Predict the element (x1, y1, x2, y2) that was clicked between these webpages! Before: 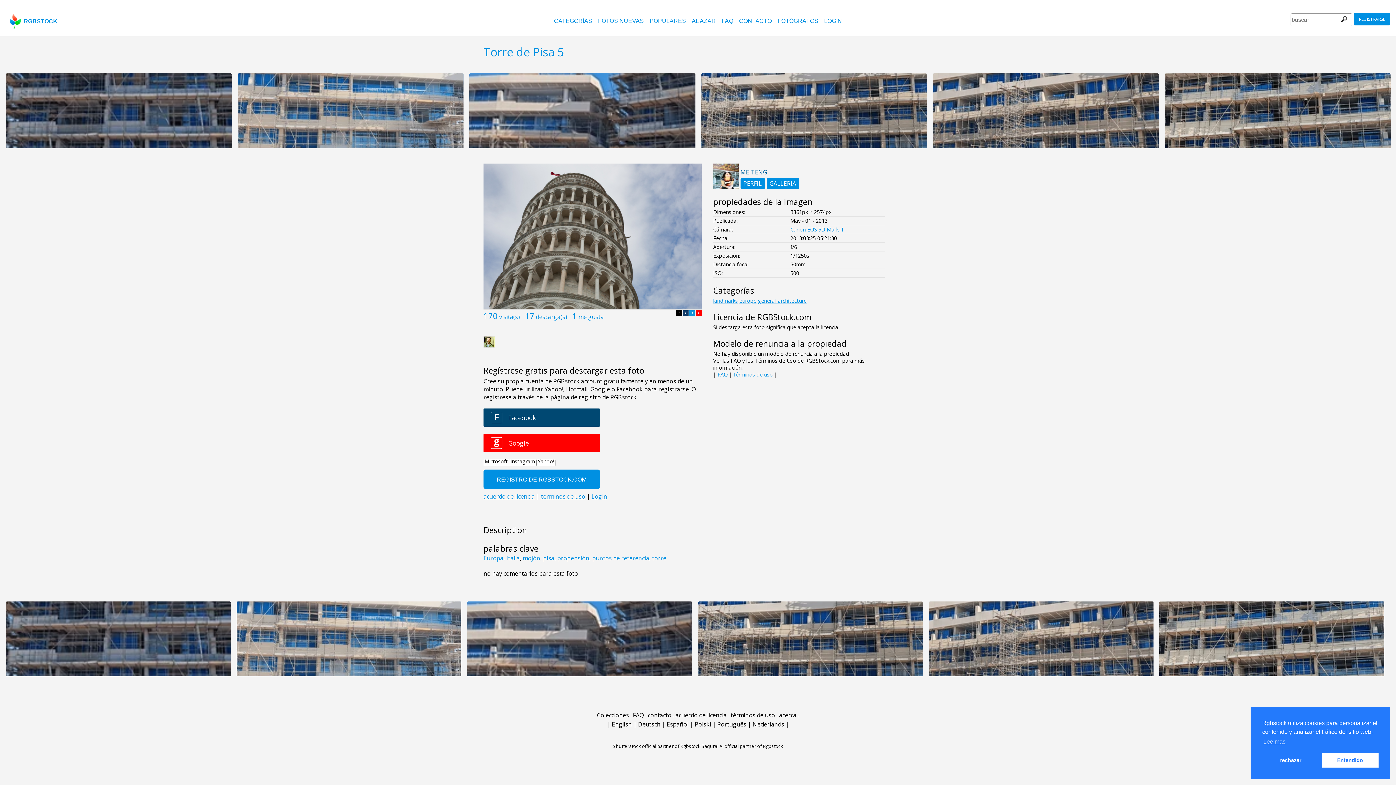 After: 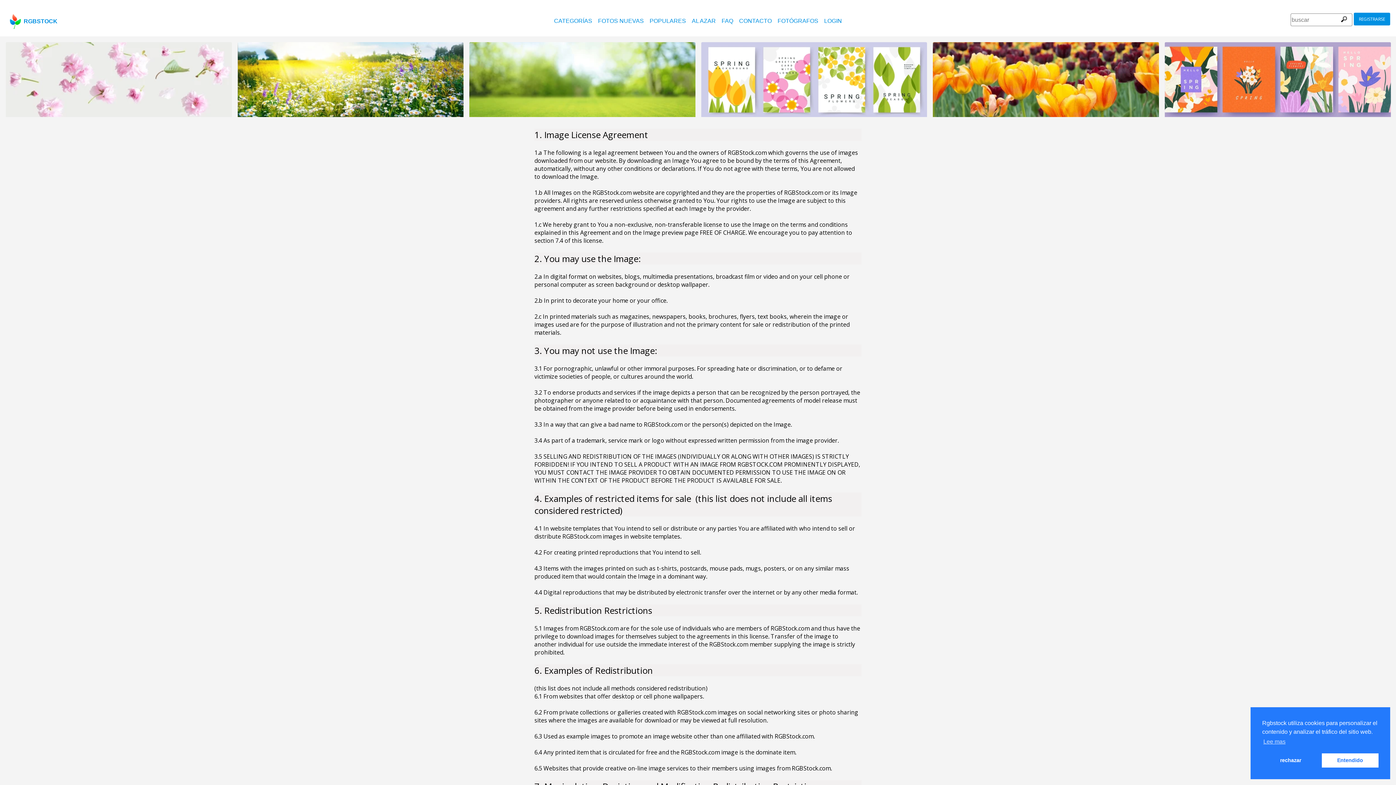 Action: label: acuerdo de licencia bbox: (675, 711, 726, 719)